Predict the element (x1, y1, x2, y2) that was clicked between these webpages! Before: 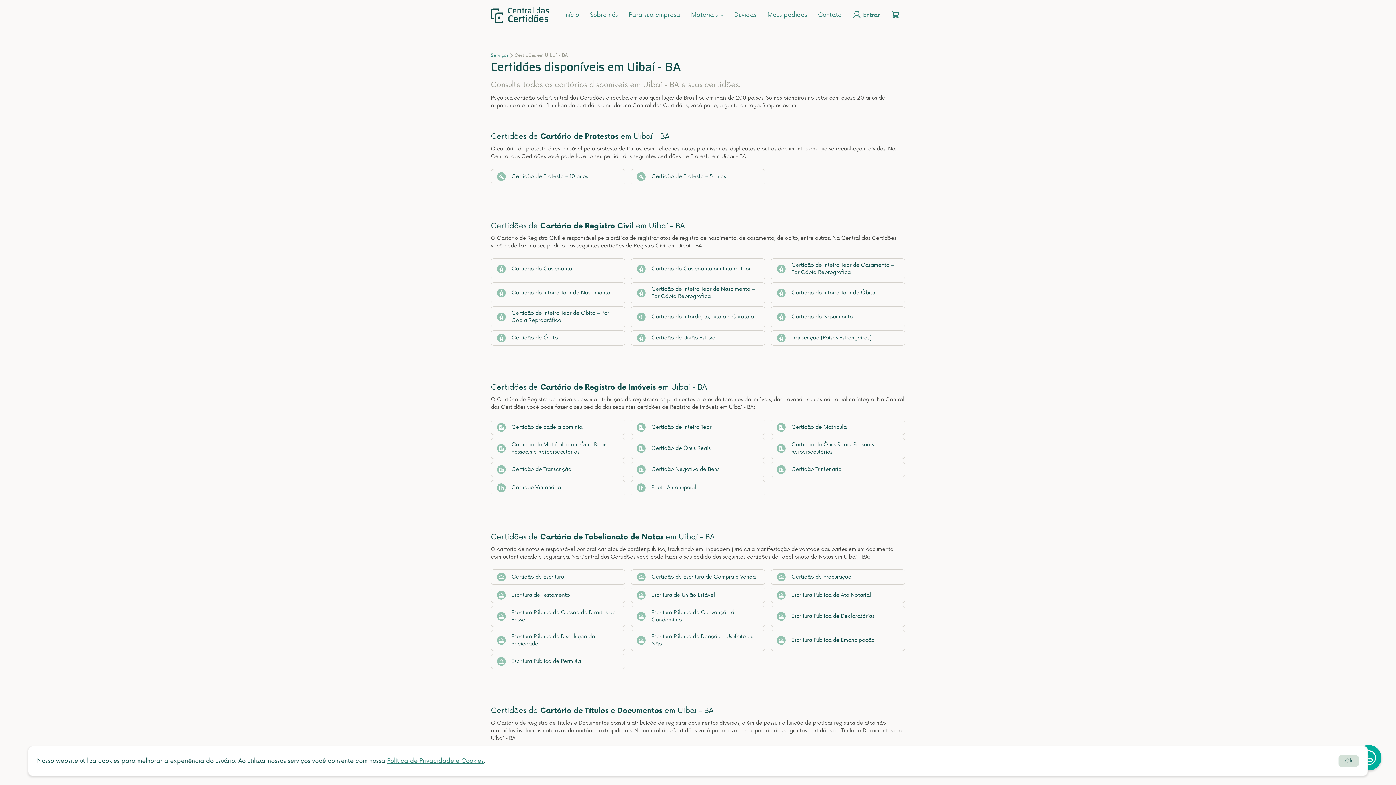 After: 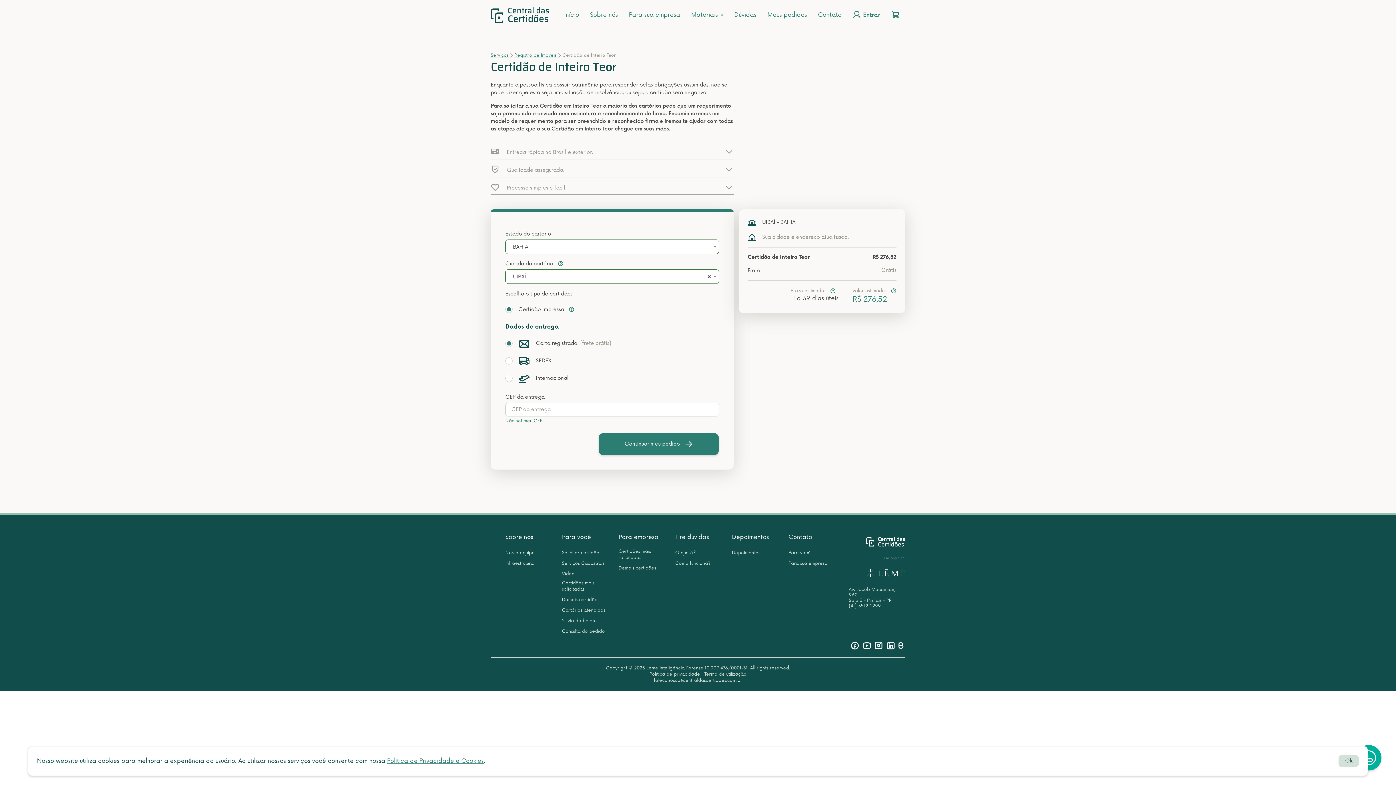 Action: bbox: (630, 420, 765, 435) label: Certidão de Inteiro Teor